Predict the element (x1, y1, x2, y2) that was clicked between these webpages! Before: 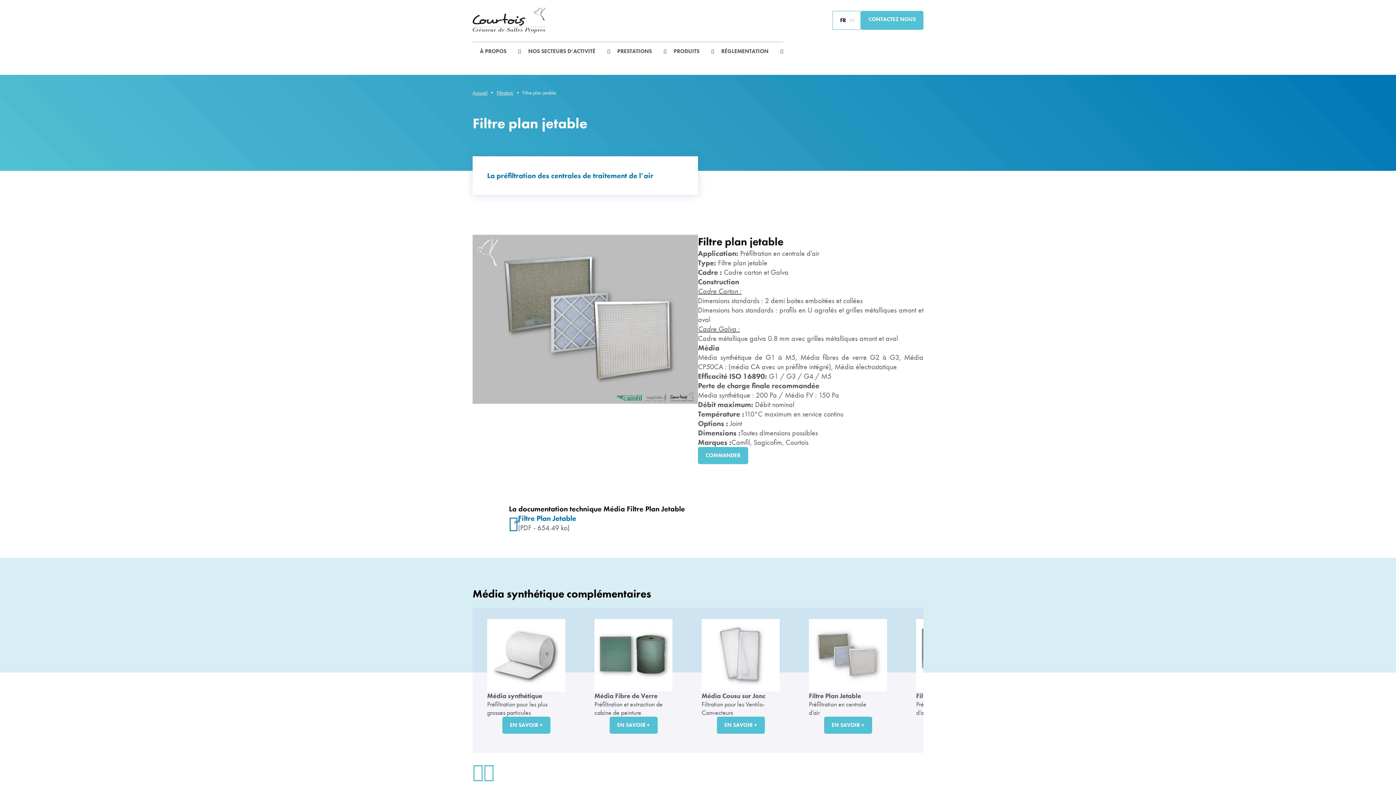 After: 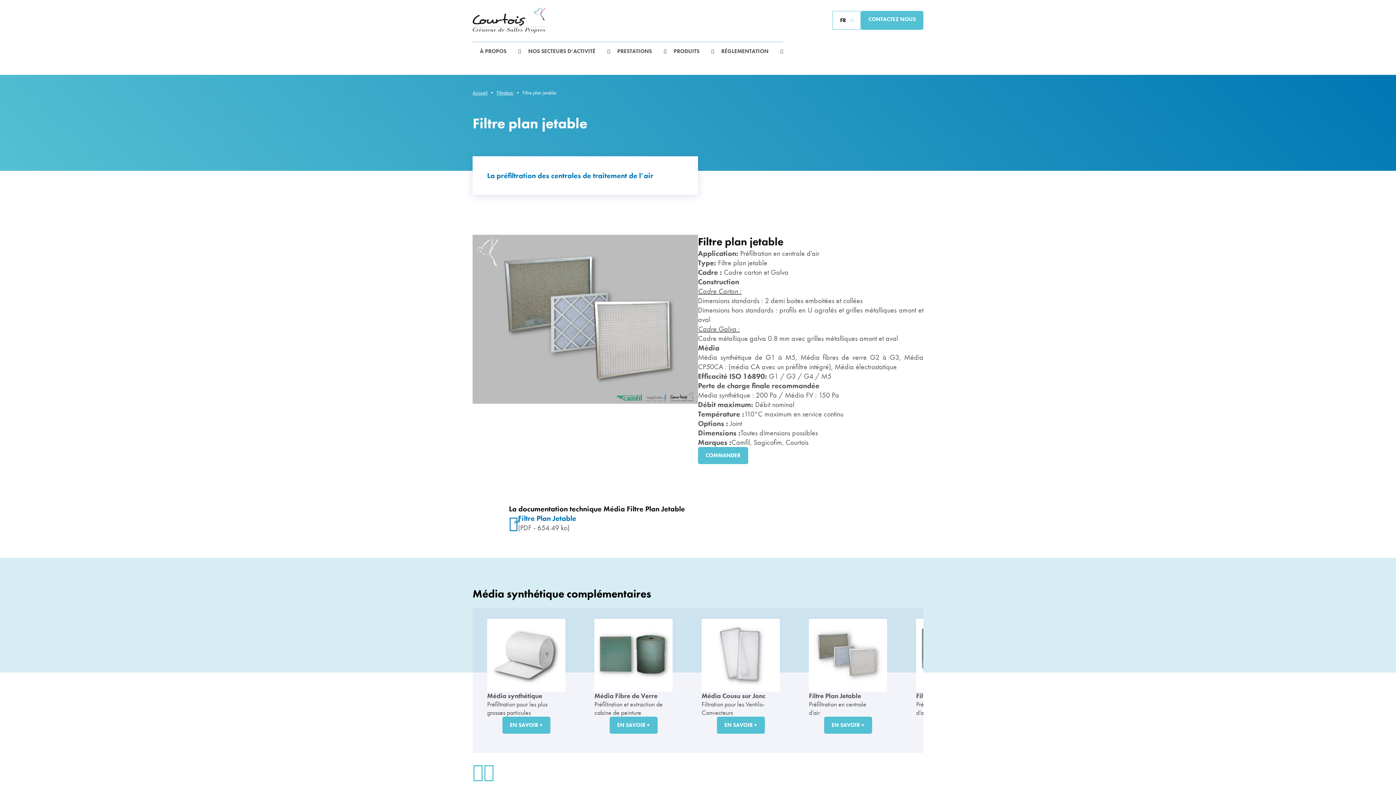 Action: label: pdf

Filtre Plan Jetable

(PDF - 654.49 ko) bbox: (509, 513, 672, 536)